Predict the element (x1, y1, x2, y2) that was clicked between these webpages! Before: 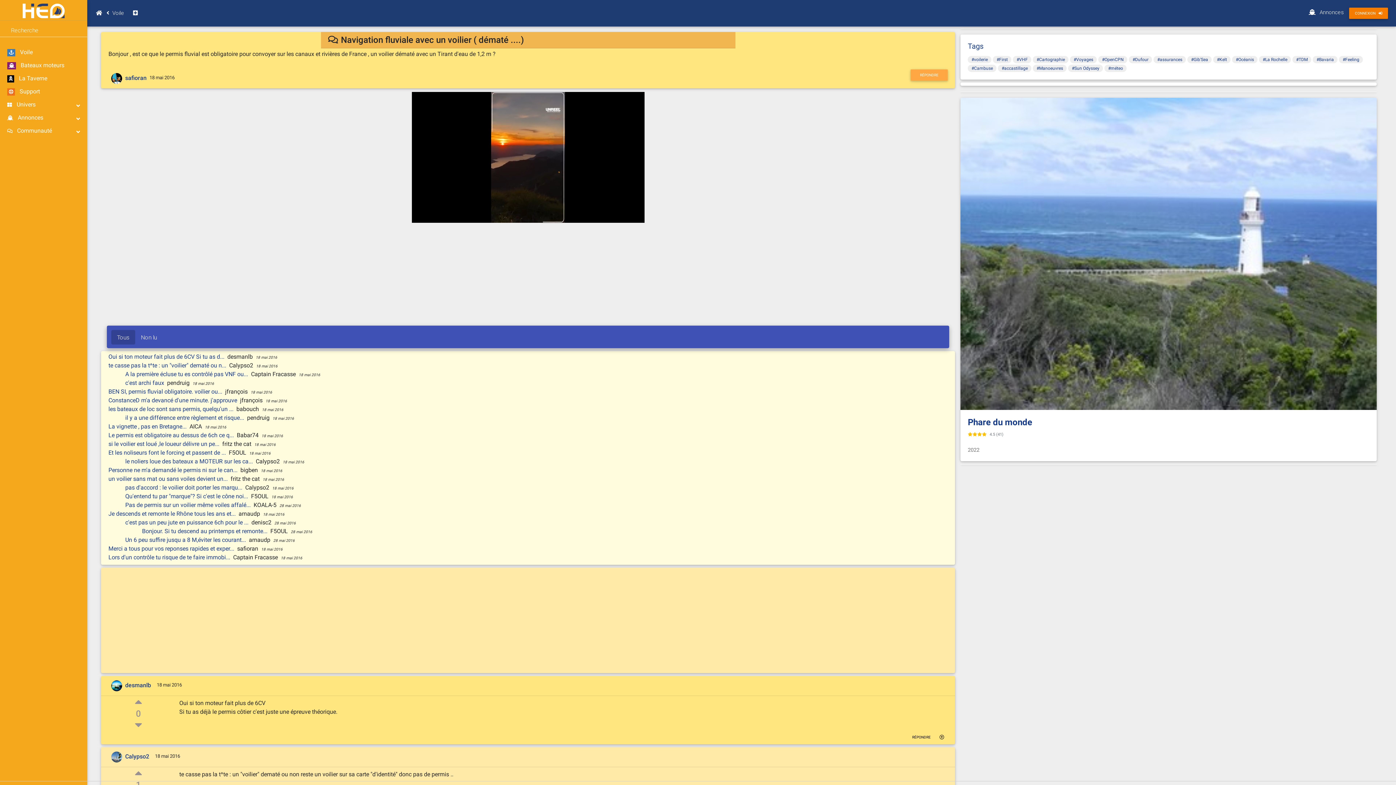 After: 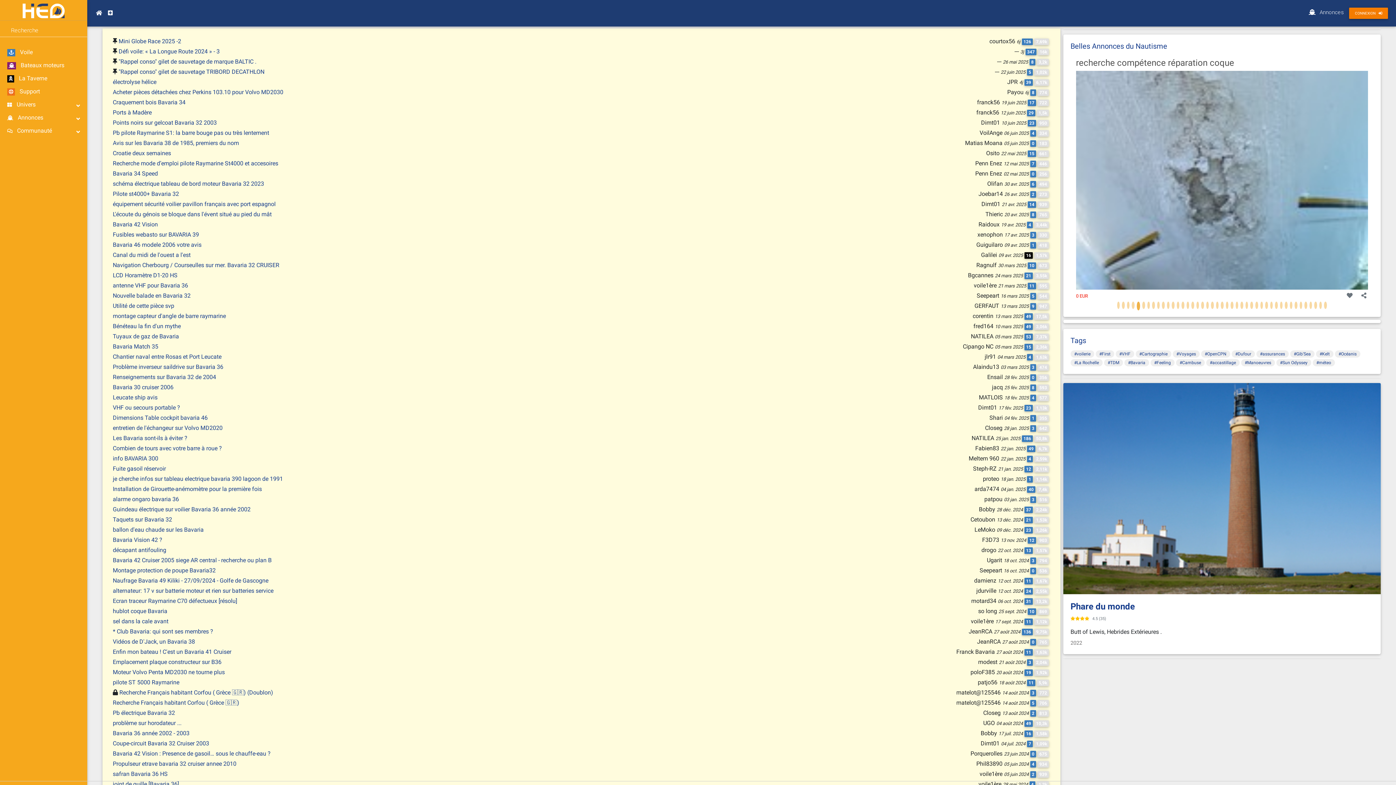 Action: bbox: (1316, 57, 1334, 62) label: #Bavaria